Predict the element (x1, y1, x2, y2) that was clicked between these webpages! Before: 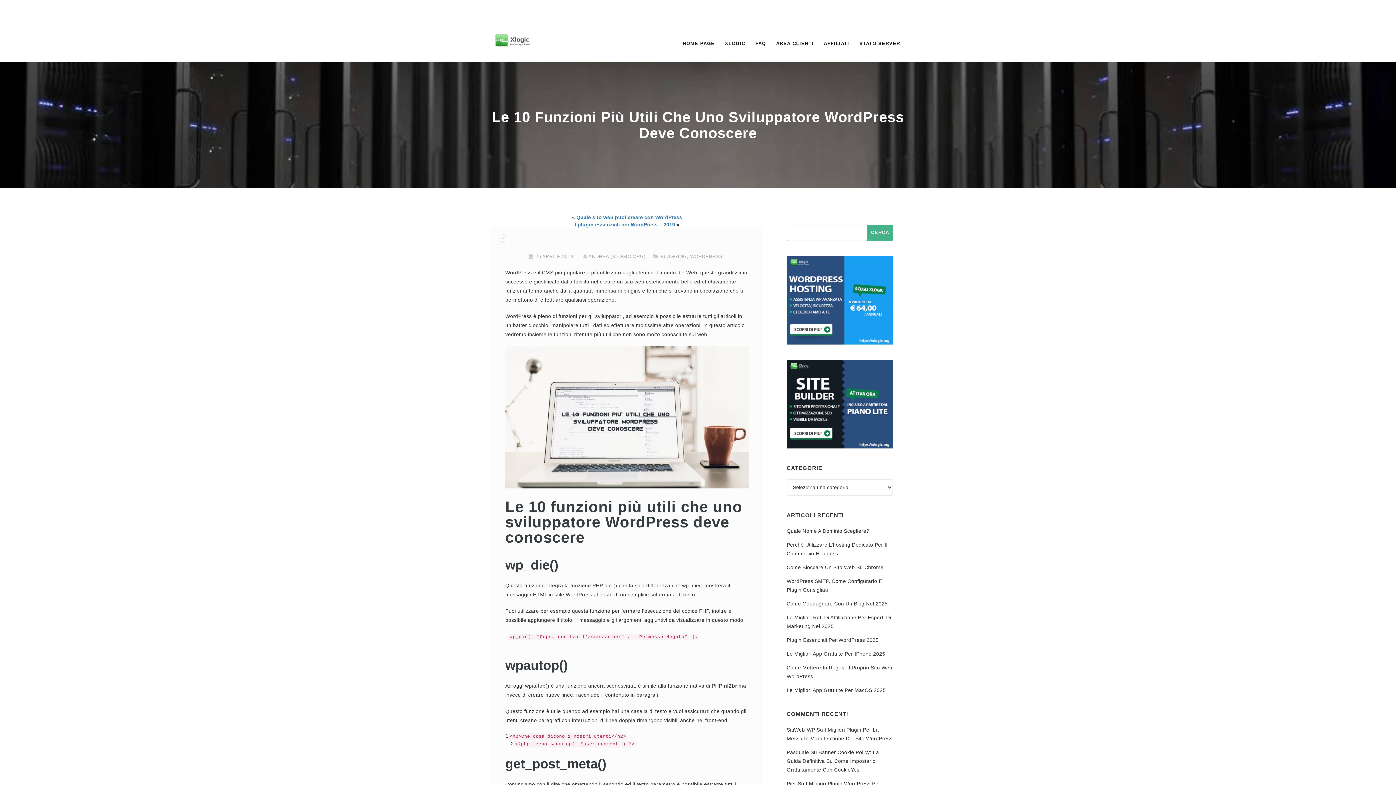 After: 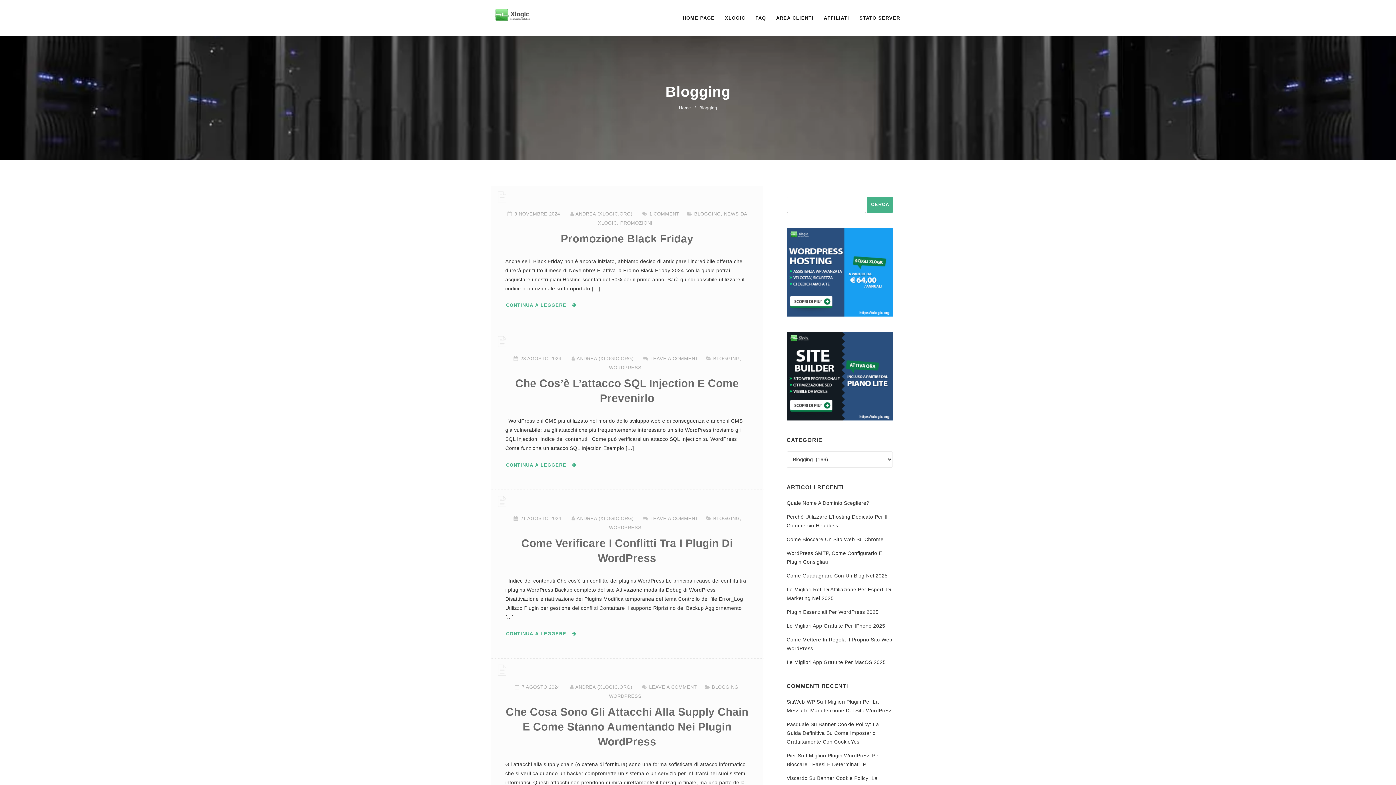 Action: label: BLOGGING bbox: (660, 253, 687, 259)